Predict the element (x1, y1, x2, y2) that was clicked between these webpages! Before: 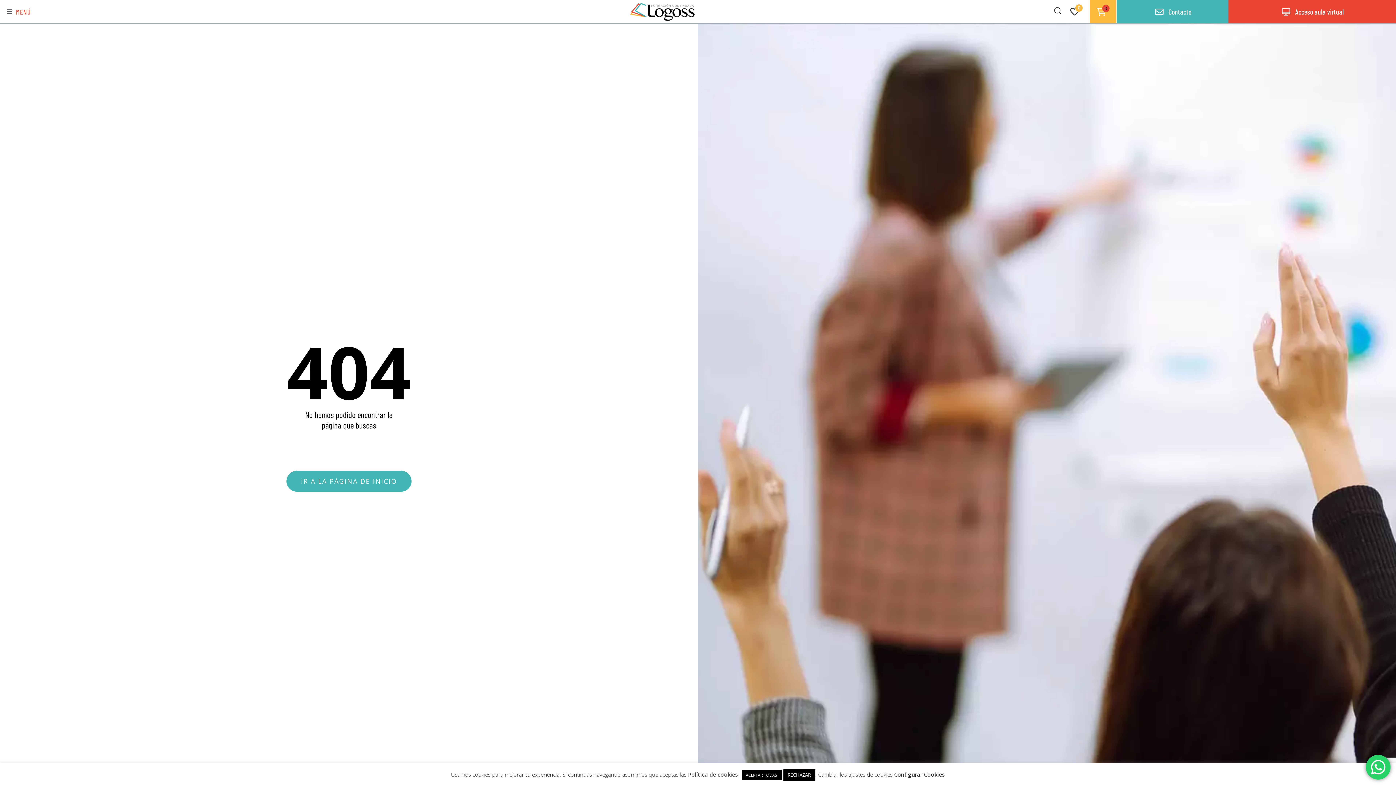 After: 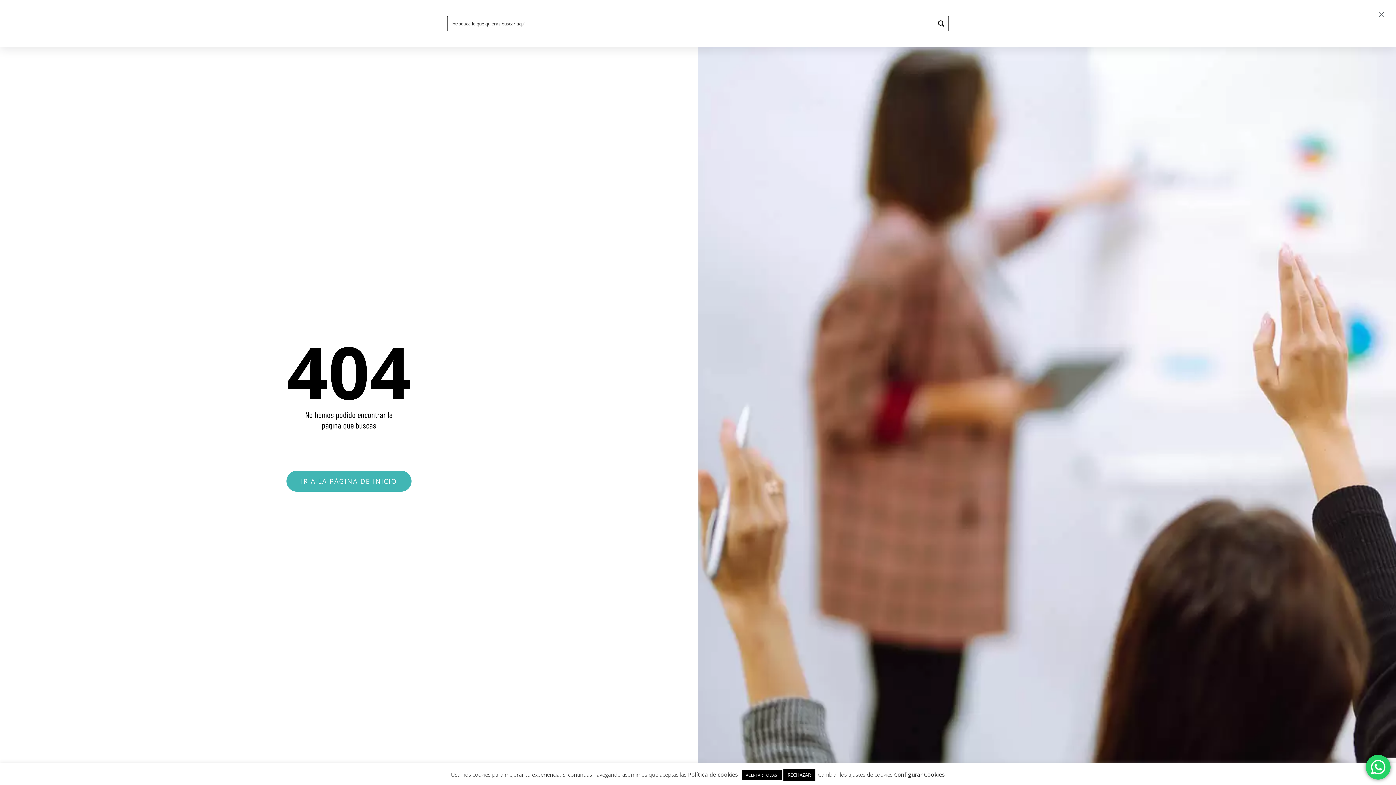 Action: bbox: (1054, 7, 1061, 14)